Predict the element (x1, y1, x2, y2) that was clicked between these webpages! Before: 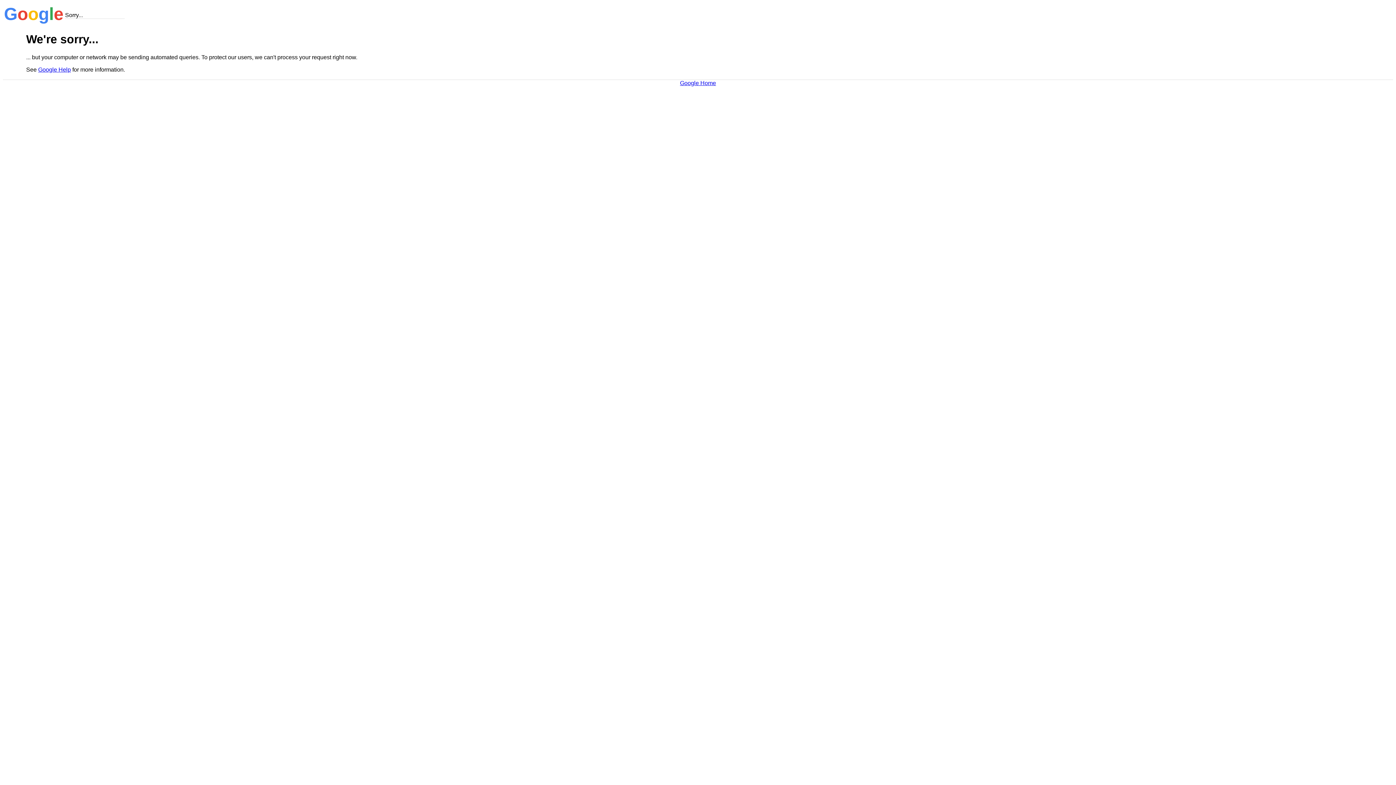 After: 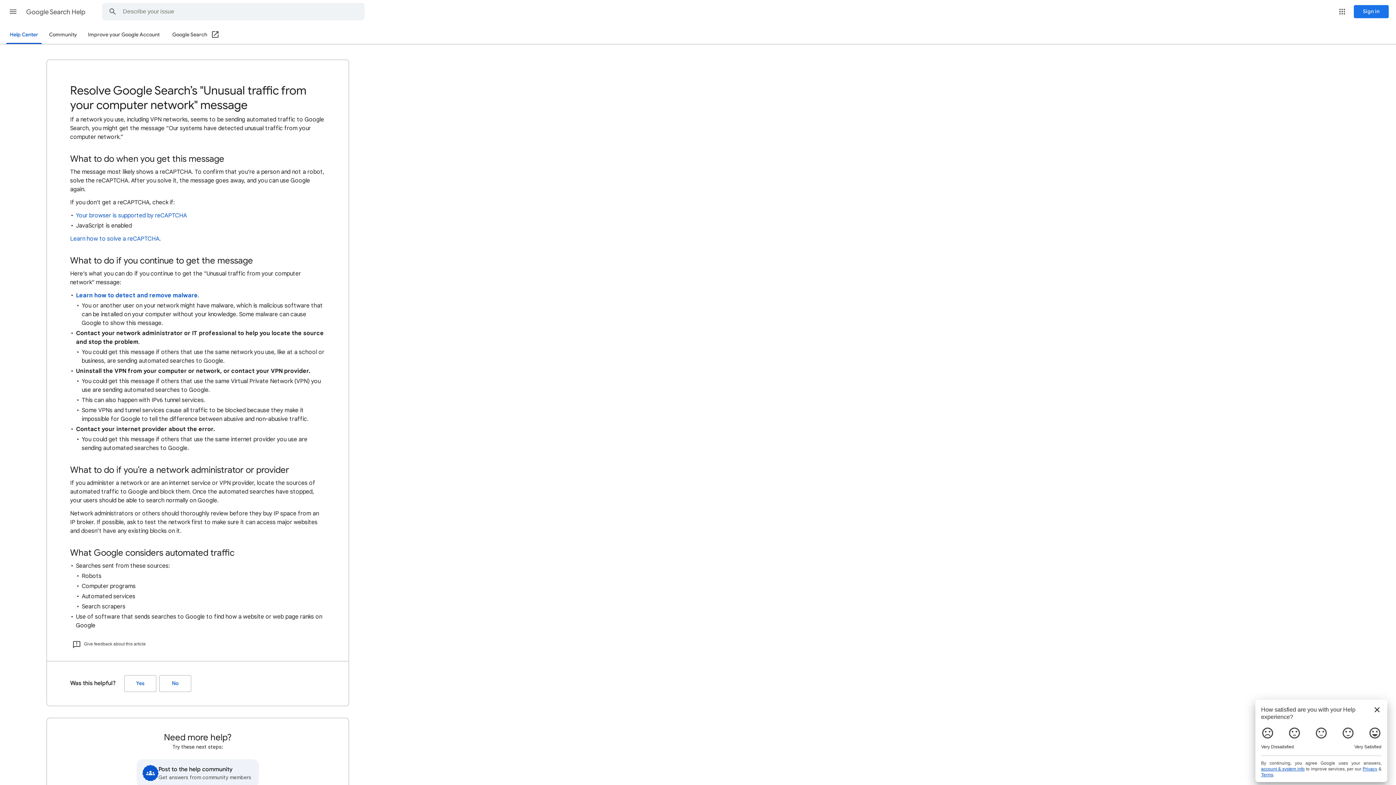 Action: label: Google Help bbox: (38, 66, 70, 72)